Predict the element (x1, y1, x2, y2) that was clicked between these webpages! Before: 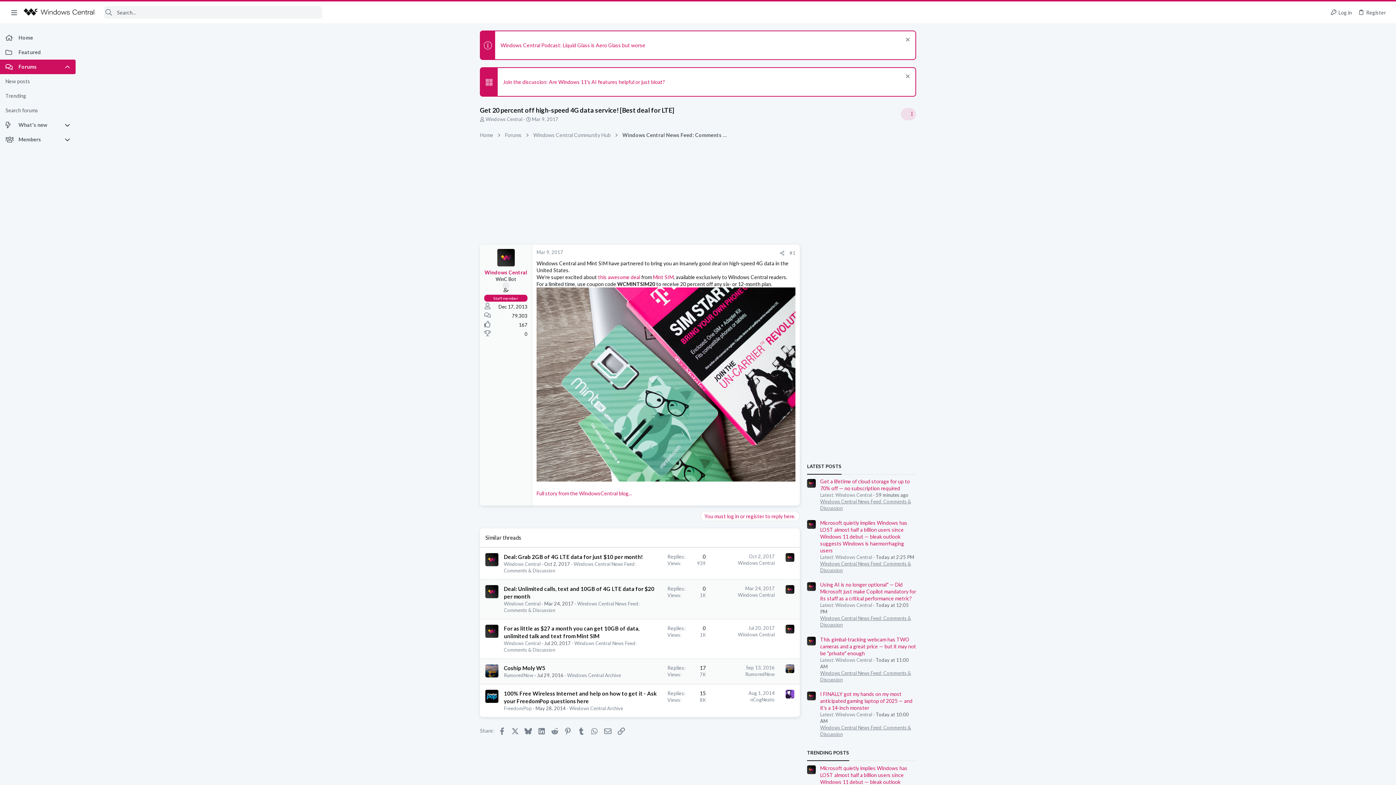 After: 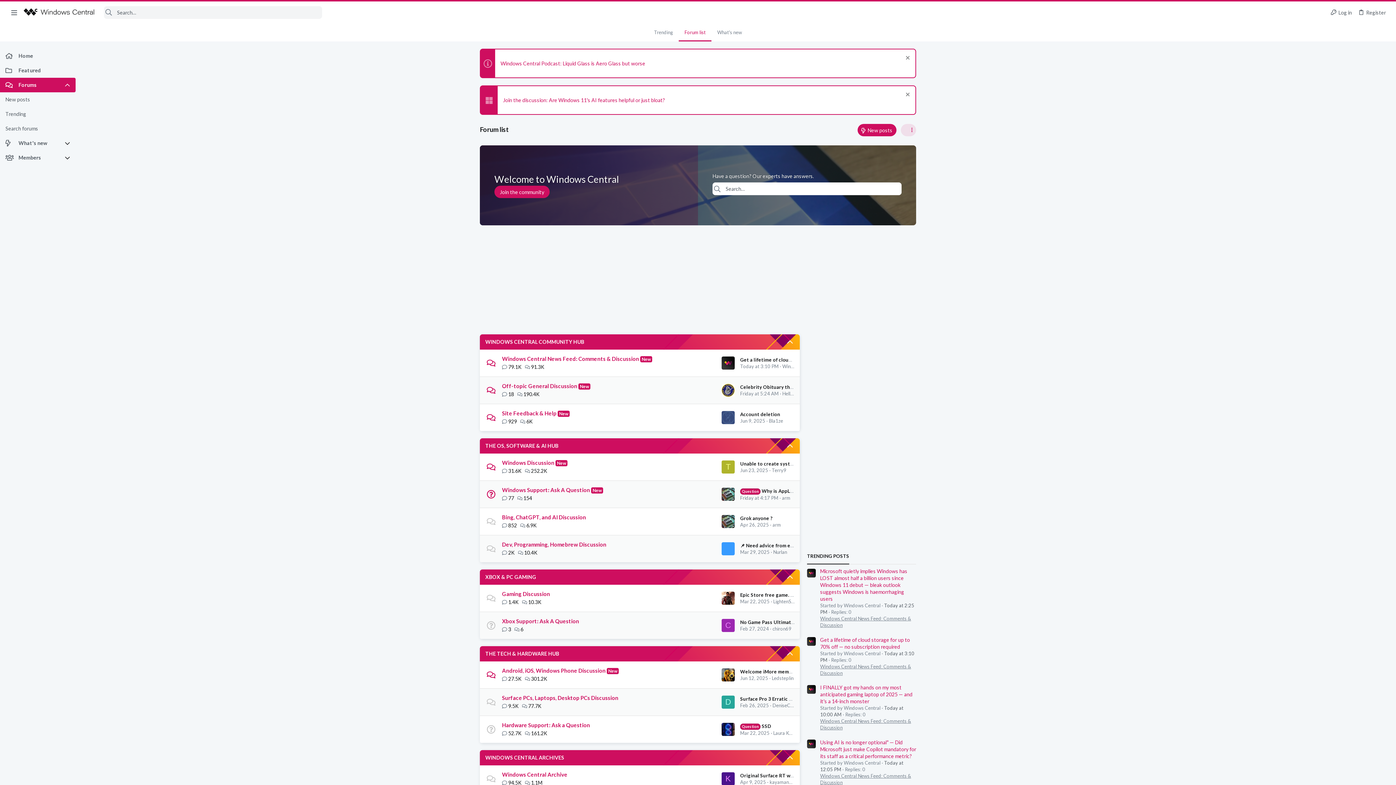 Action: bbox: (0, 30, 75, 45) label: Home